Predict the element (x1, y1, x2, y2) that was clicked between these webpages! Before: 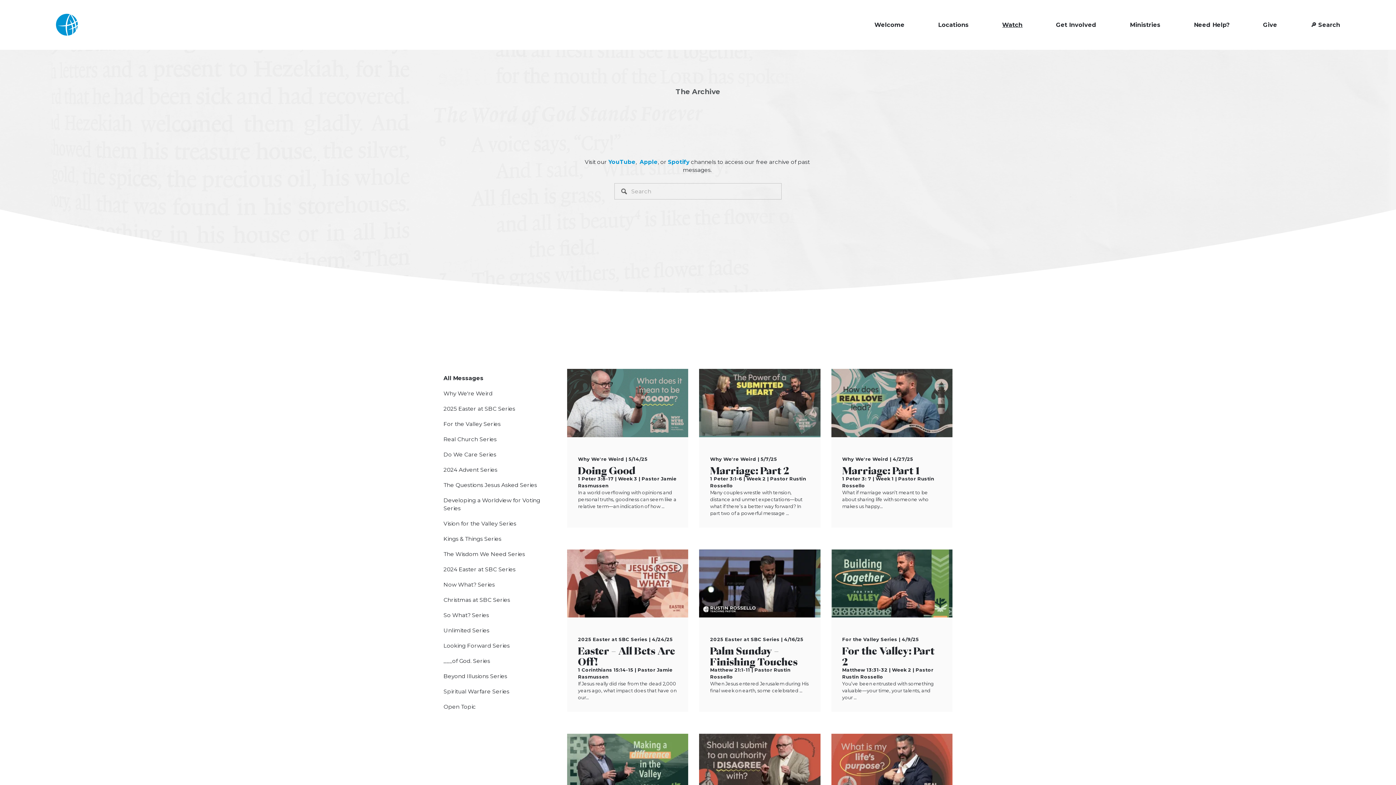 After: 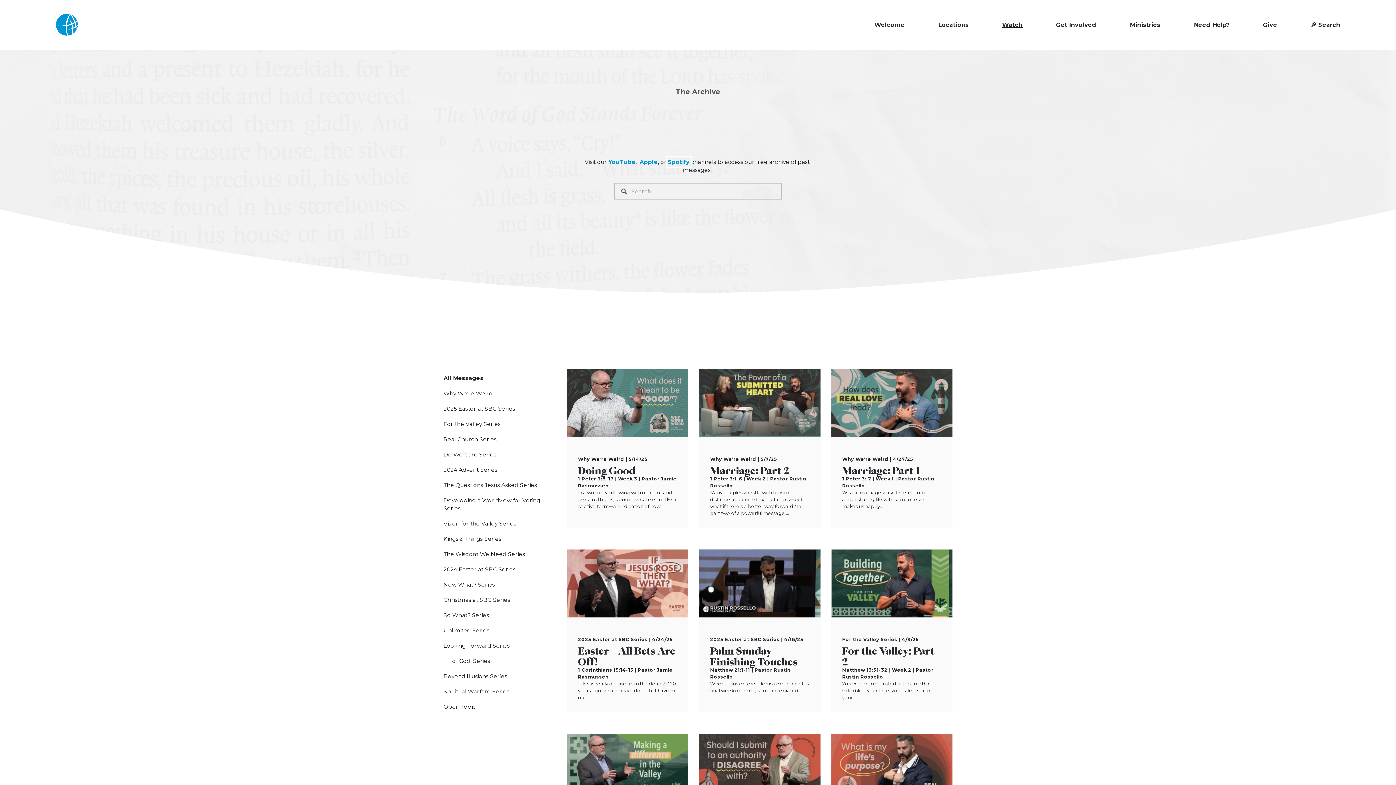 Action: label: Spotify bbox: (668, 158, 689, 165)